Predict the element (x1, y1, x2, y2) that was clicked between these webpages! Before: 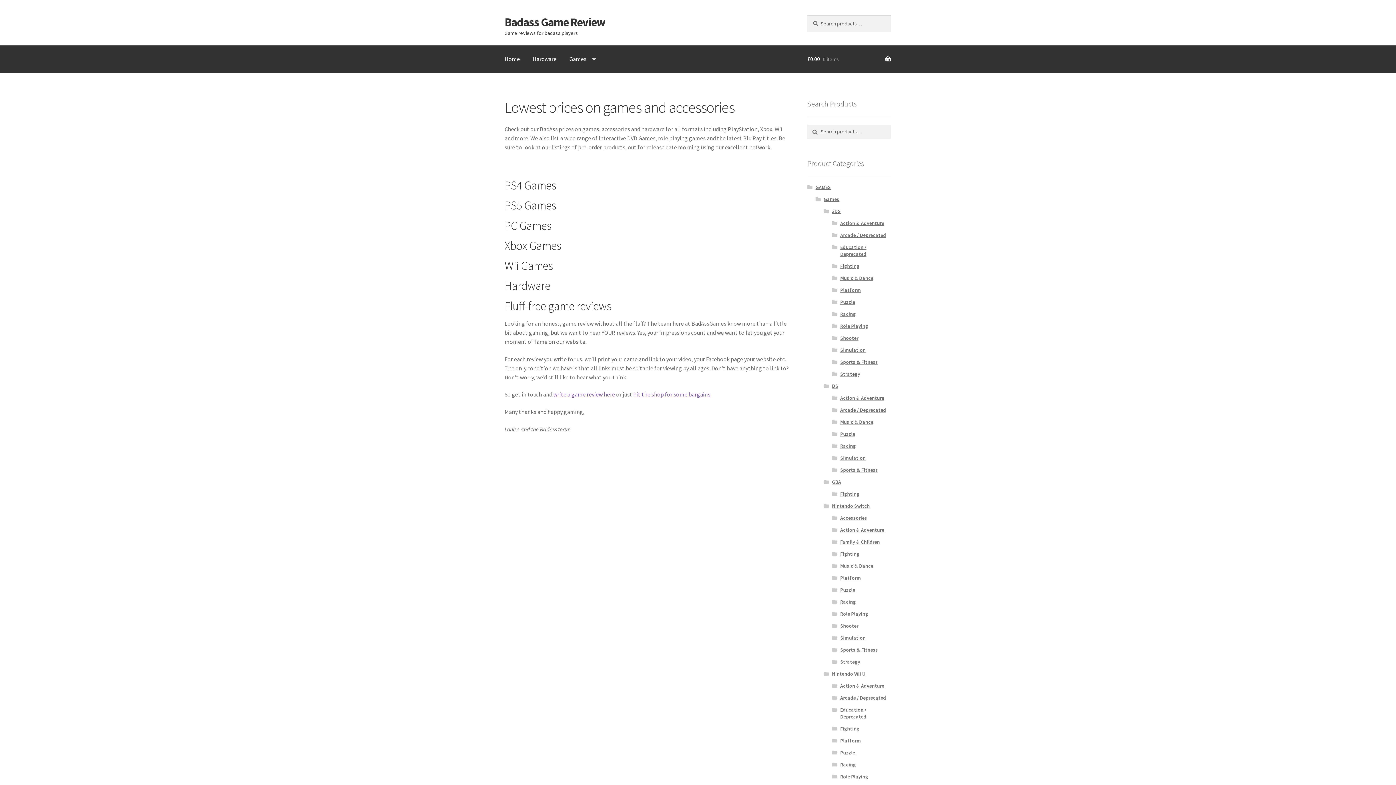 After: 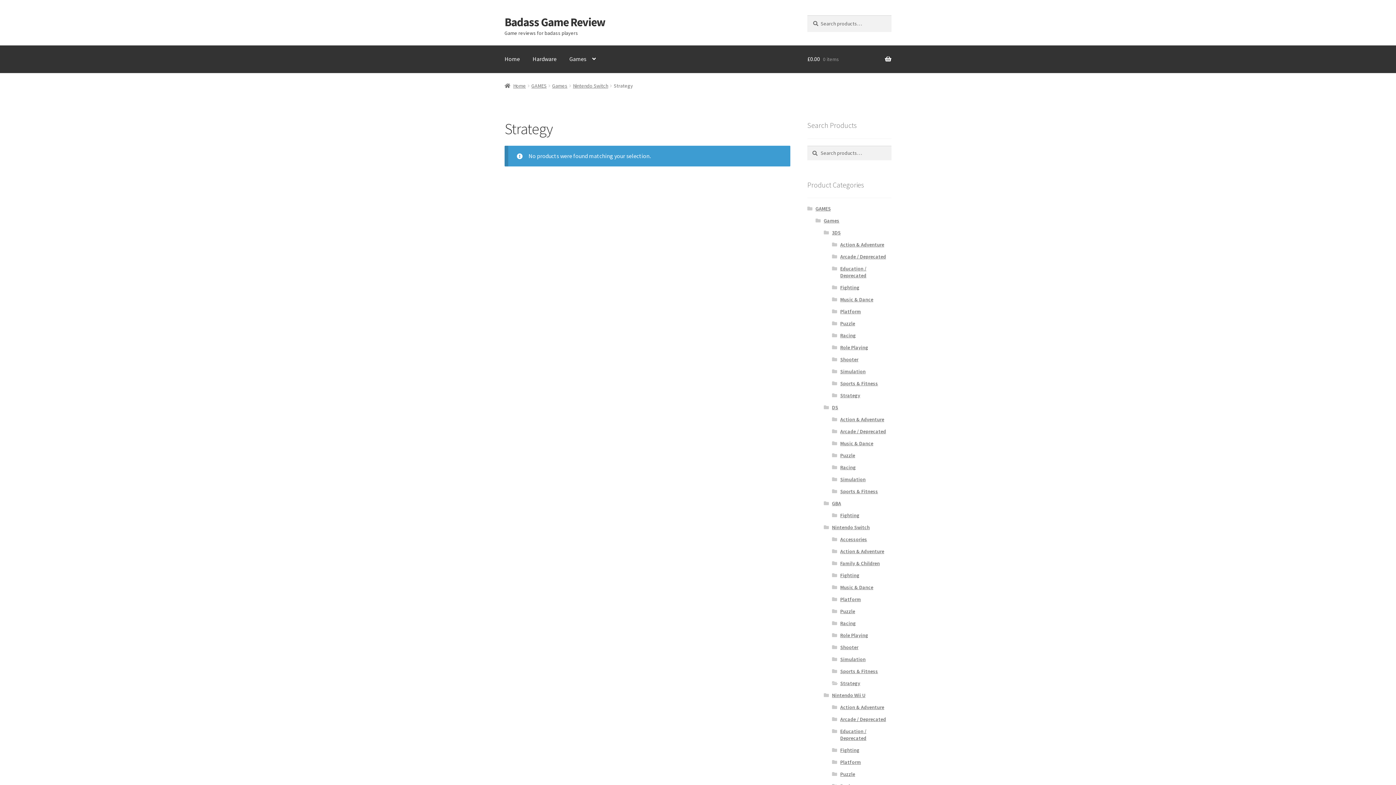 Action: label: Strategy bbox: (840, 659, 860, 665)